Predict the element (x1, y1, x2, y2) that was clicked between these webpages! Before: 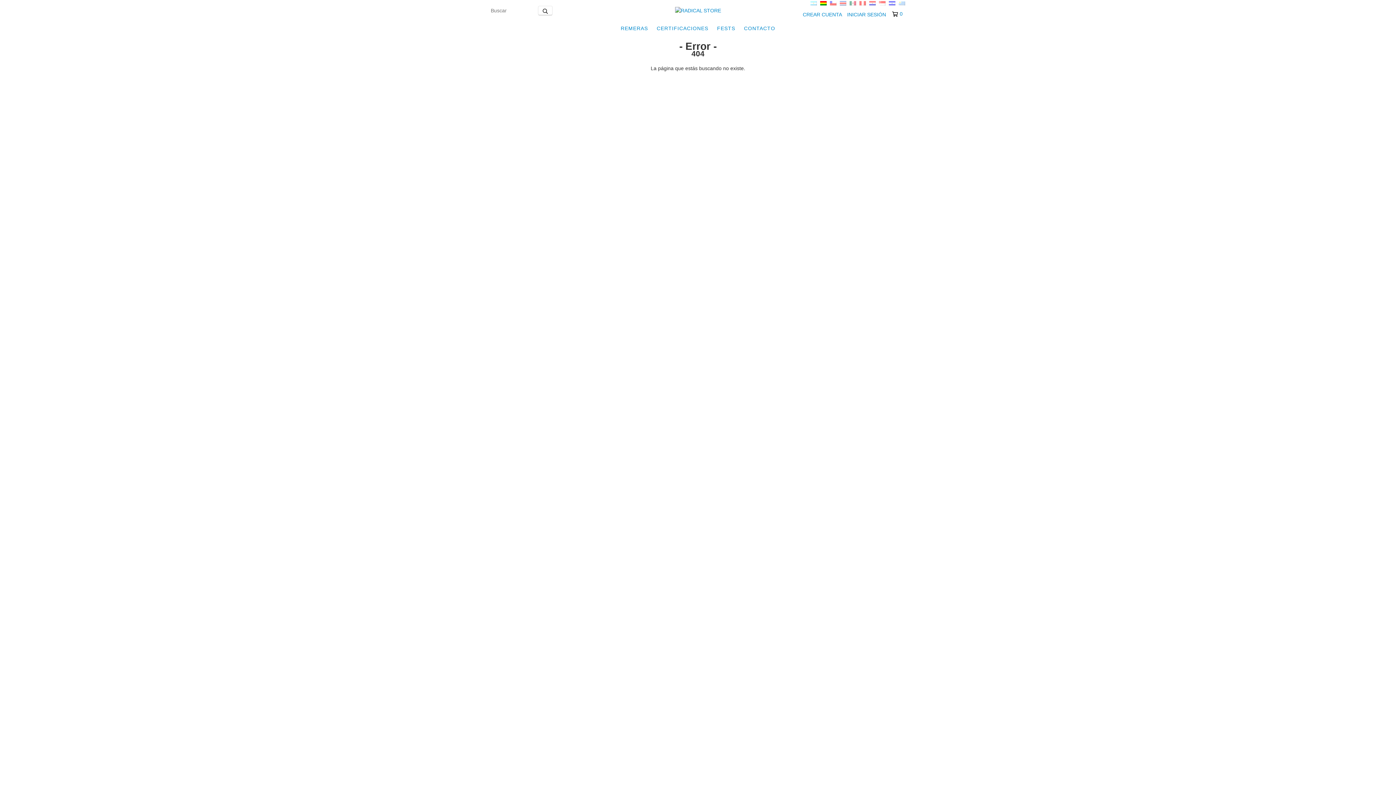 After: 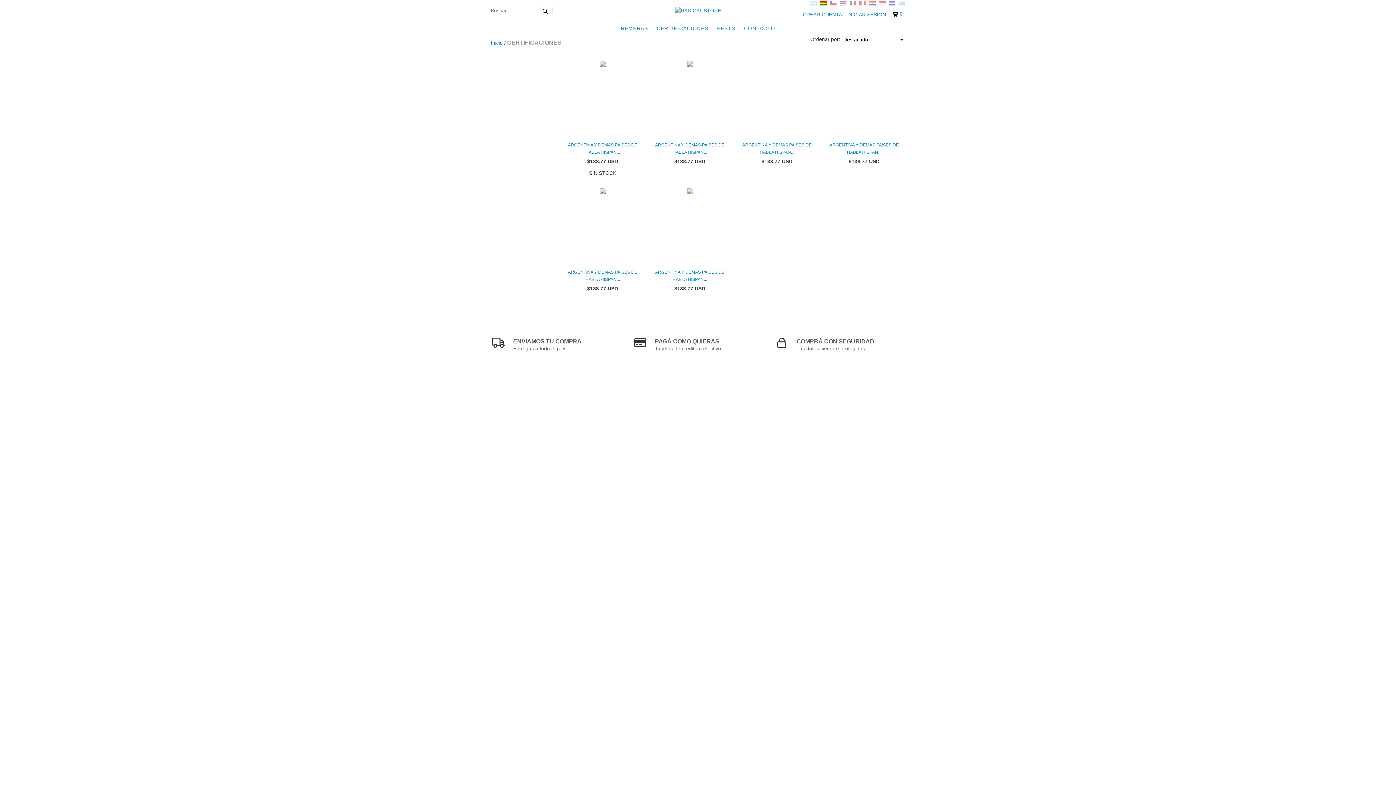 Action: label: CERTIFICACIONES bbox: (653, 21, 712, 35)